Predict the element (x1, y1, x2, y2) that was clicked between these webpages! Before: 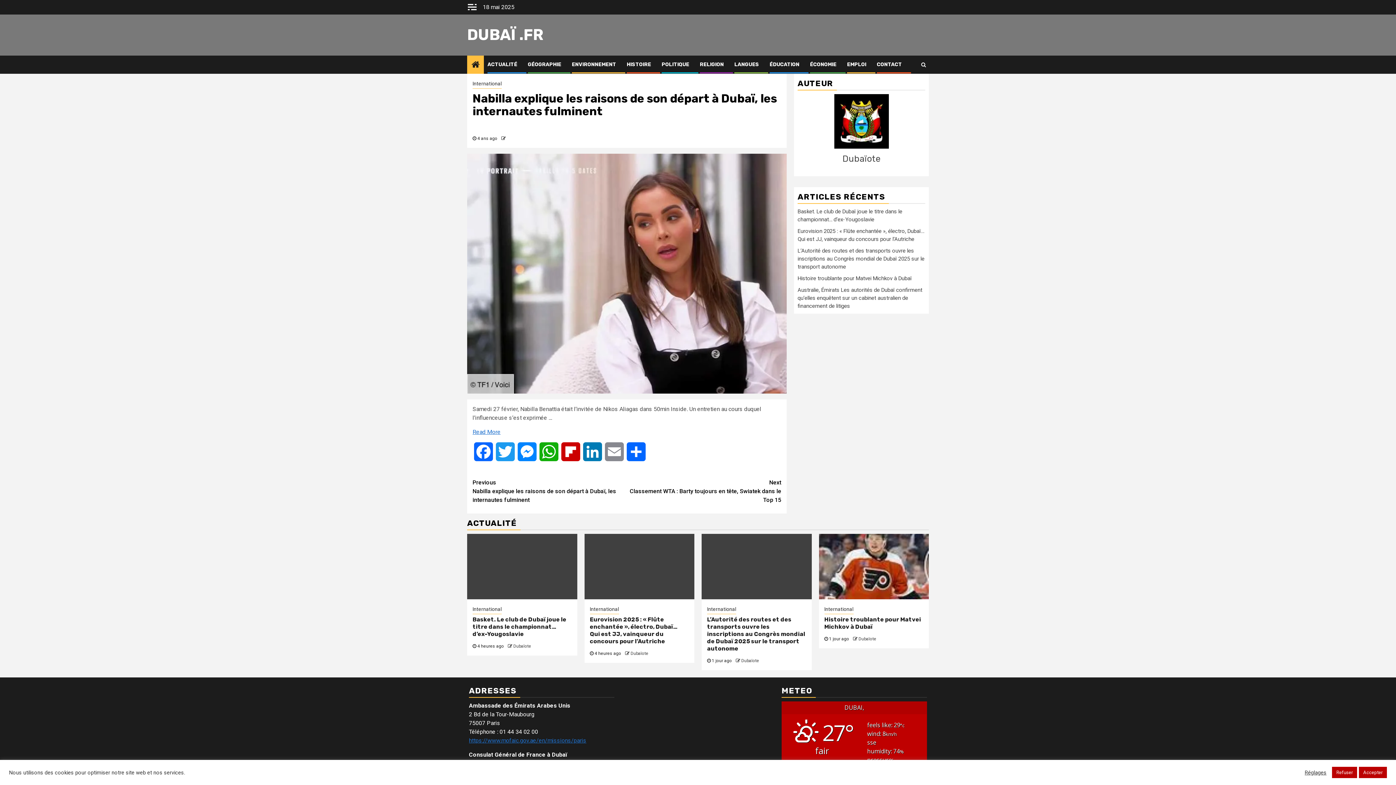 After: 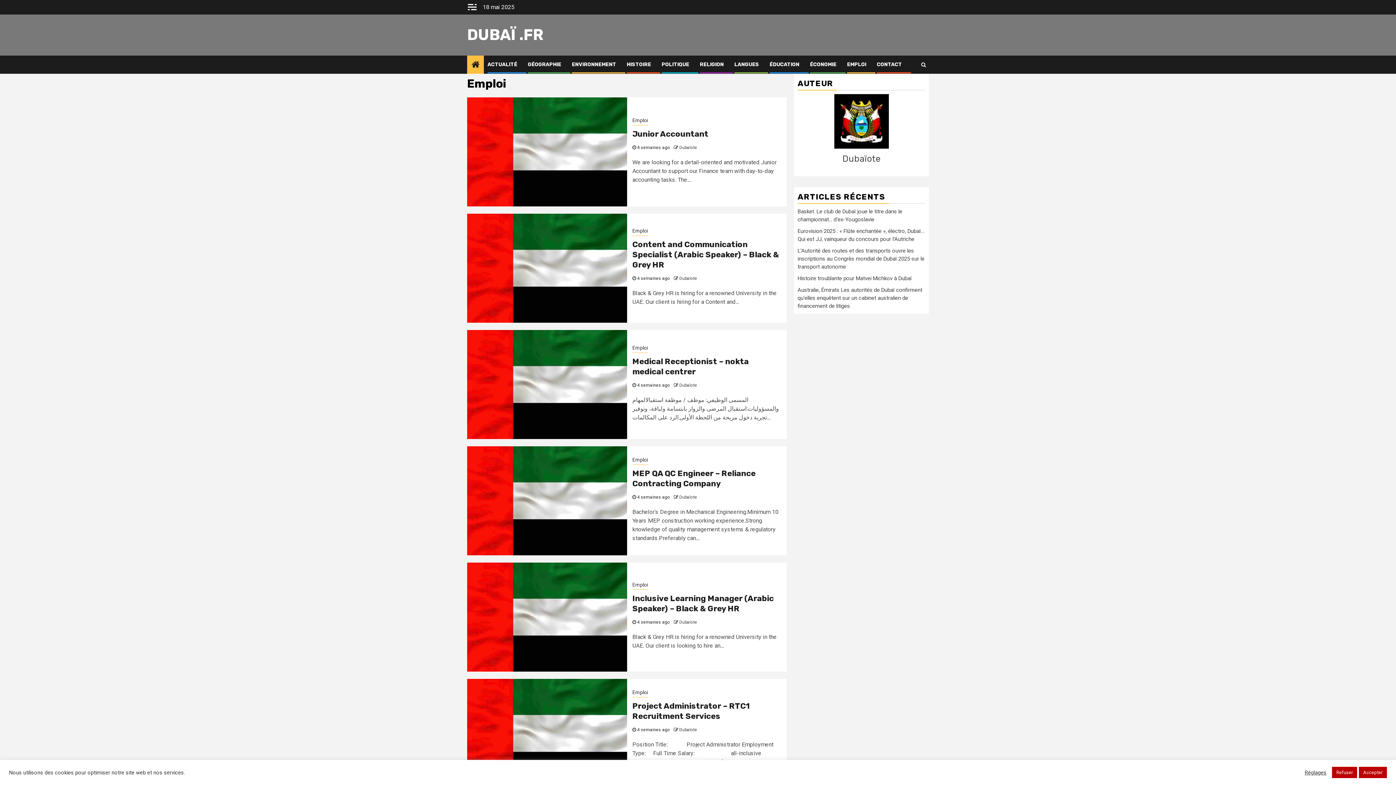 Action: label: EMPLOI bbox: (847, 61, 866, 67)